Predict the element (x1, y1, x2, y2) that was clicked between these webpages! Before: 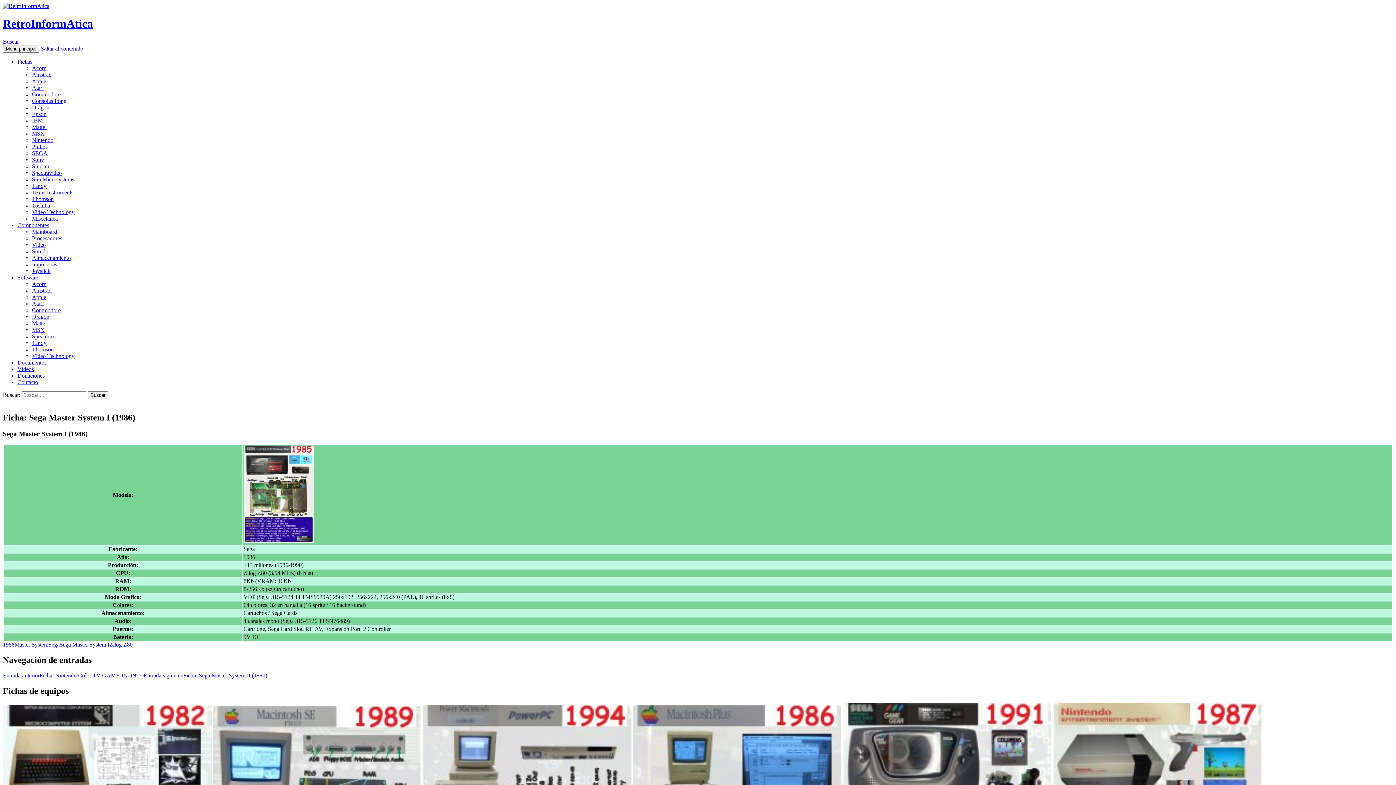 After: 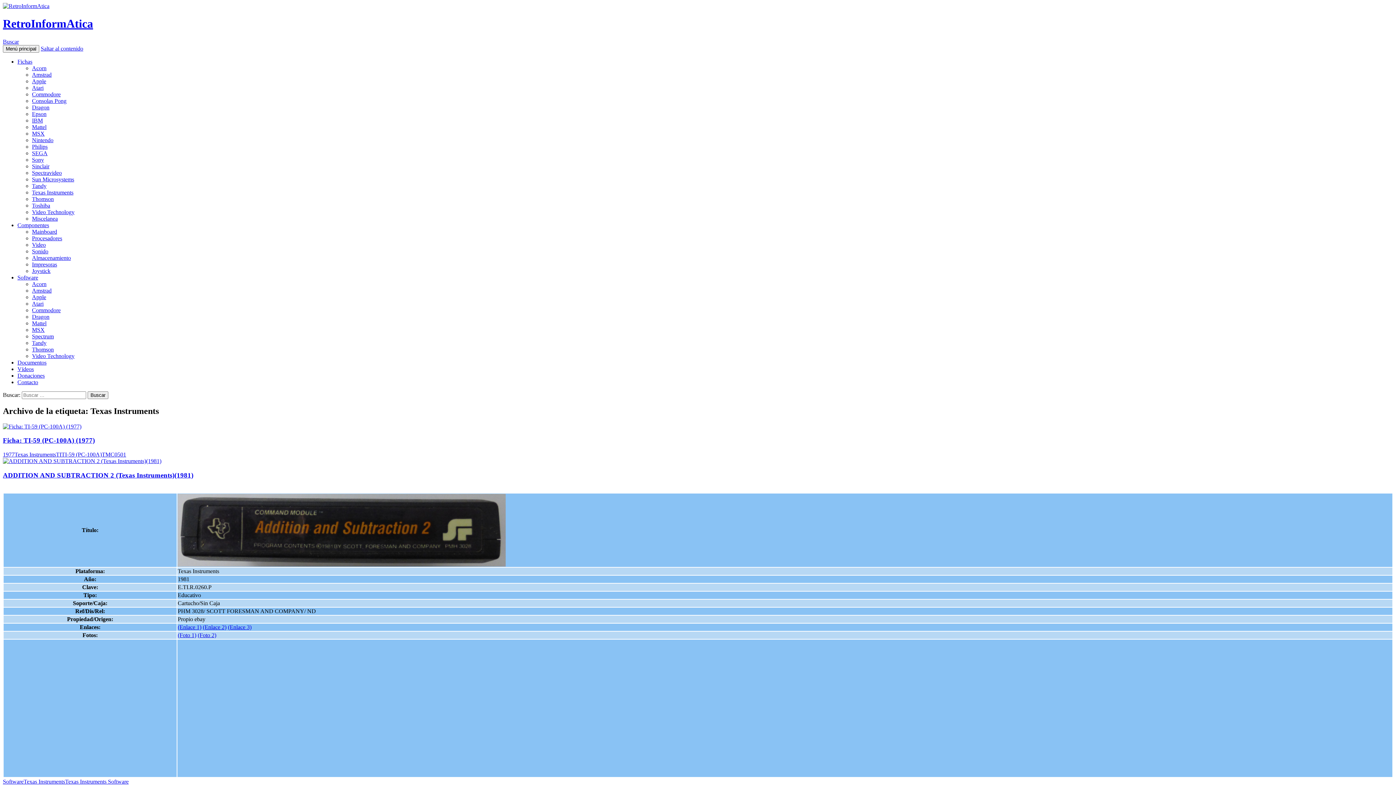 Action: label: Texas Instruments bbox: (32, 189, 73, 195)